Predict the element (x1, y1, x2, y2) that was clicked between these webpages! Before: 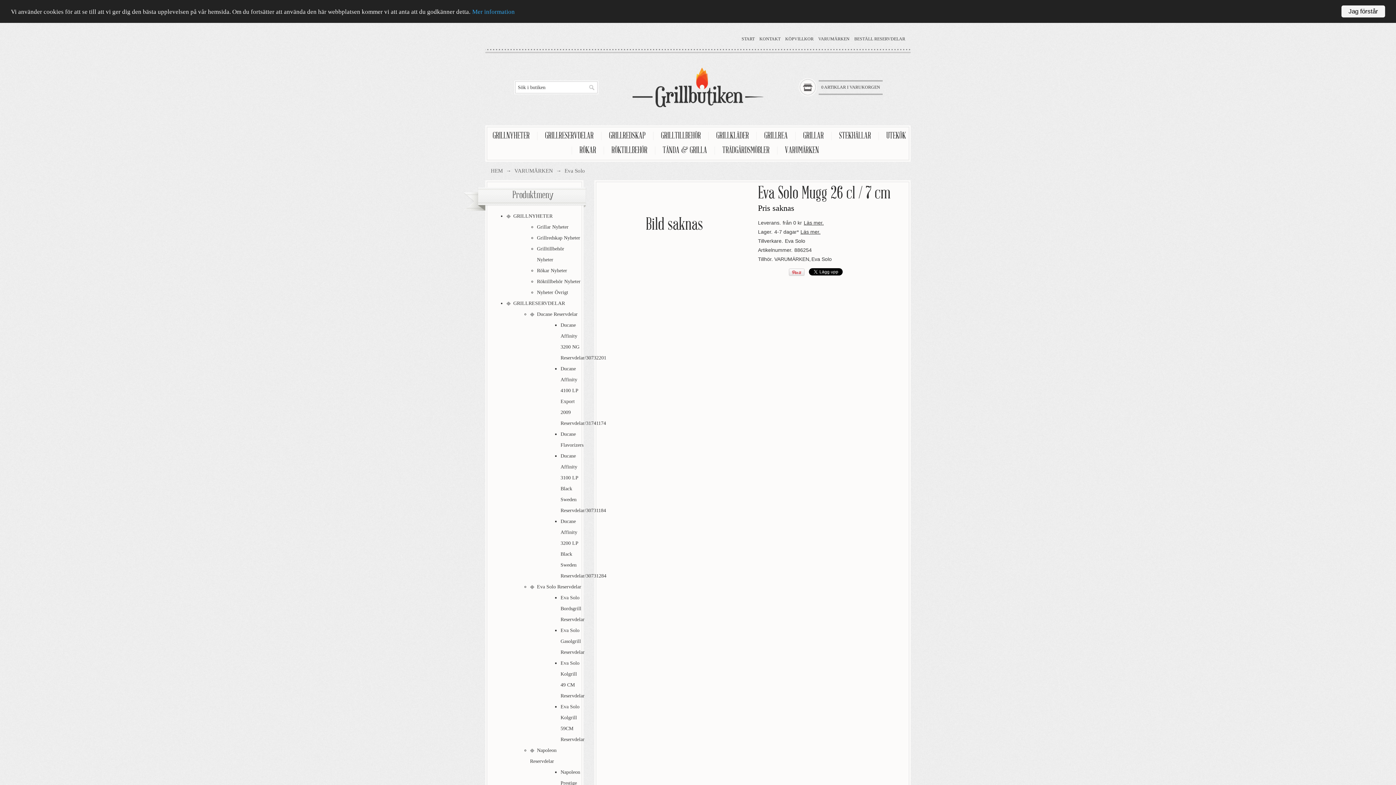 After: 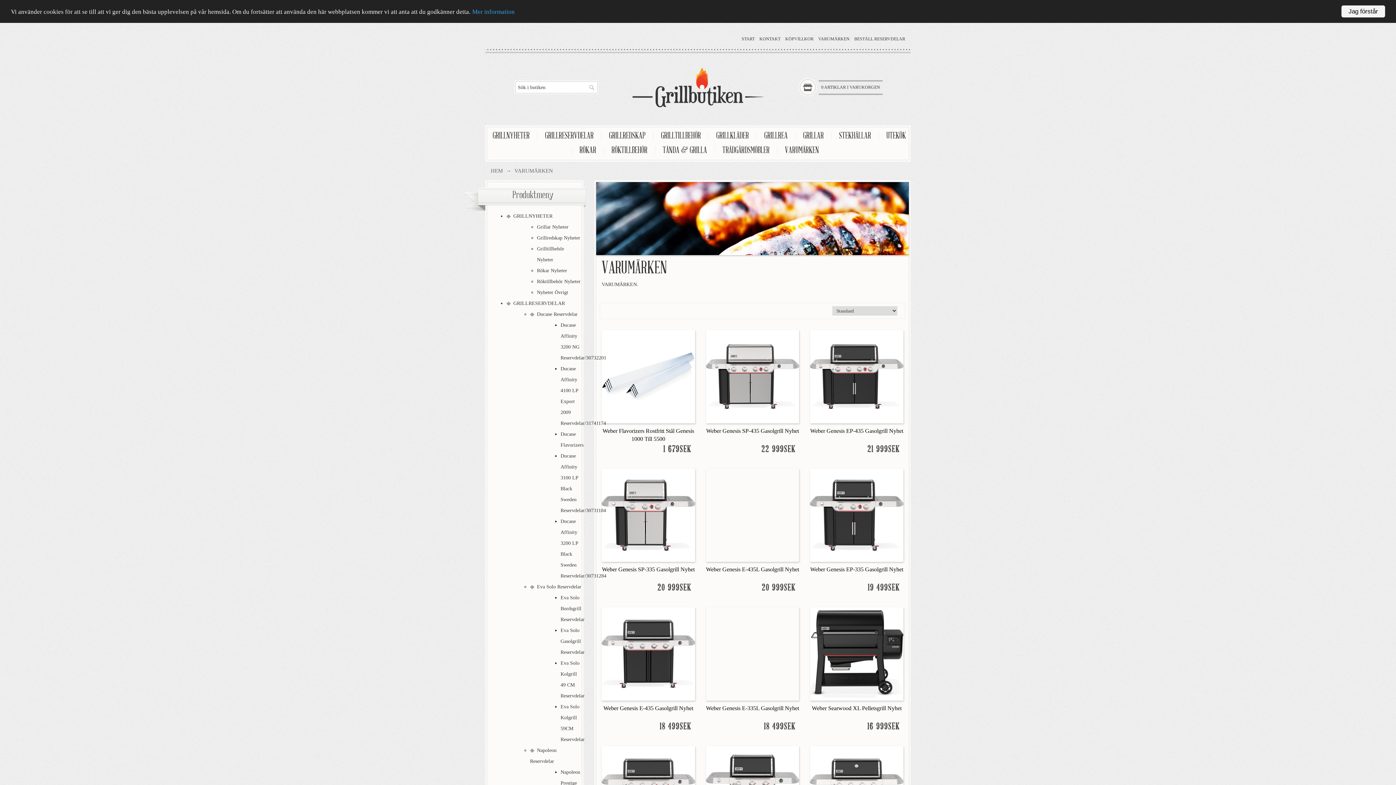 Action: label: VARUMÄRKEN bbox: (514, 167, 553, 173)